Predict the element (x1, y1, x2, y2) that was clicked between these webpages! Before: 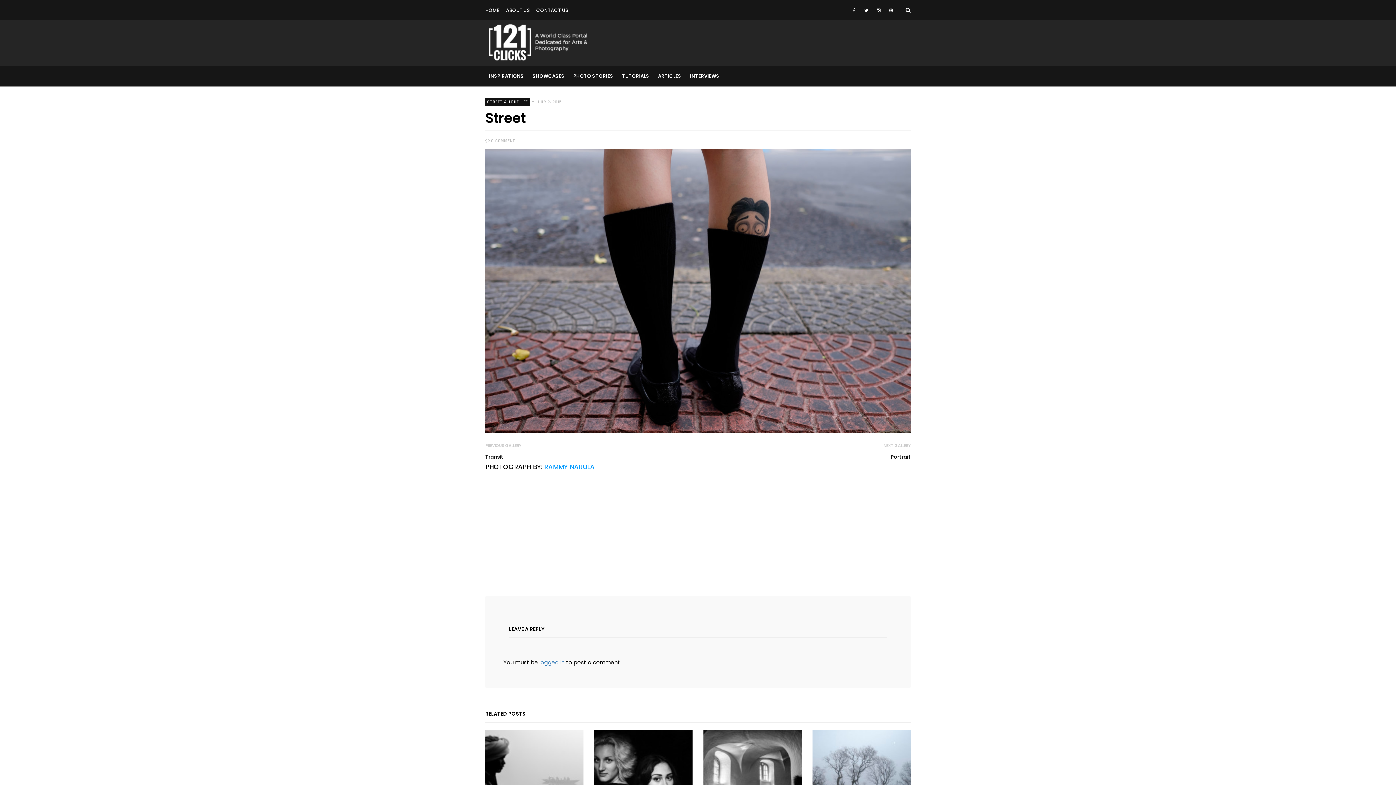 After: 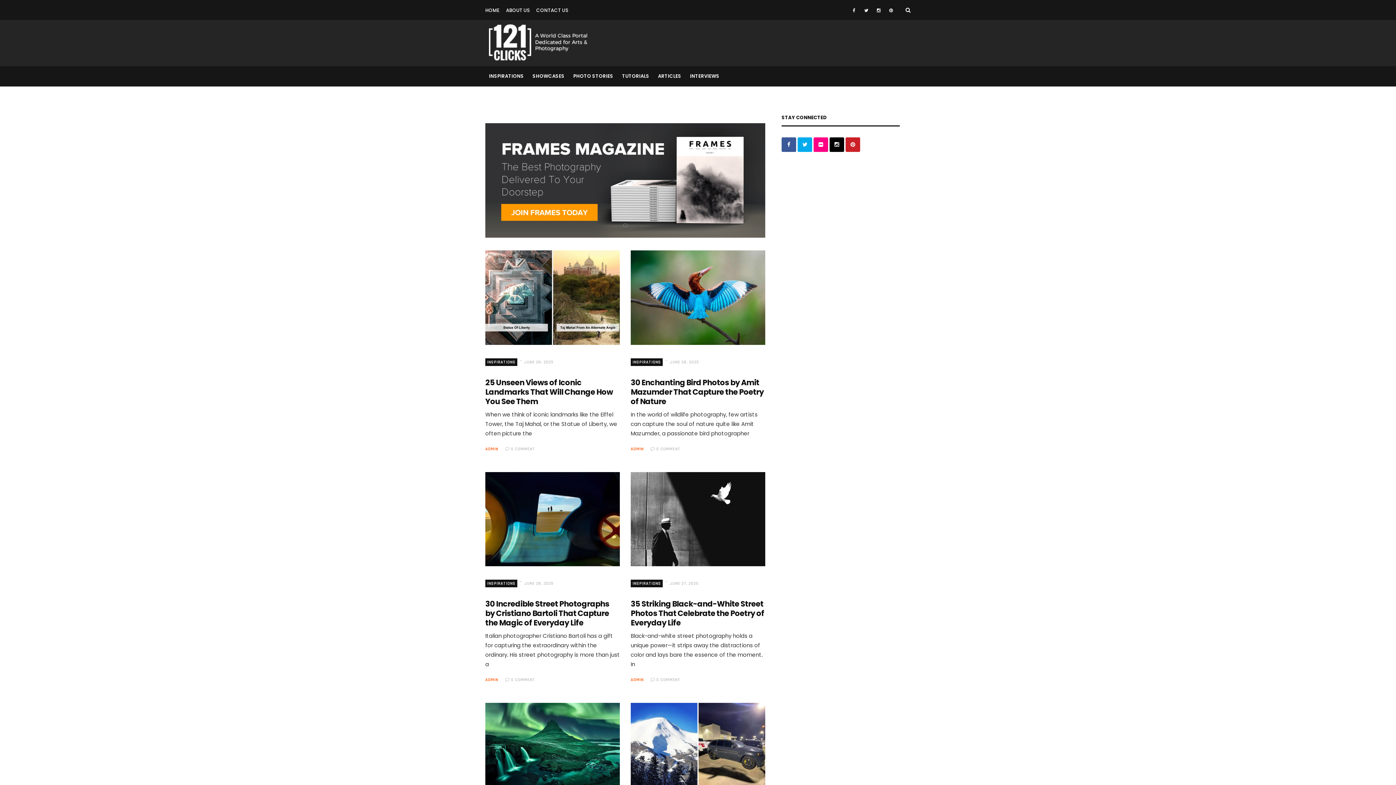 Action: bbox: (489, 24, 587, 60)